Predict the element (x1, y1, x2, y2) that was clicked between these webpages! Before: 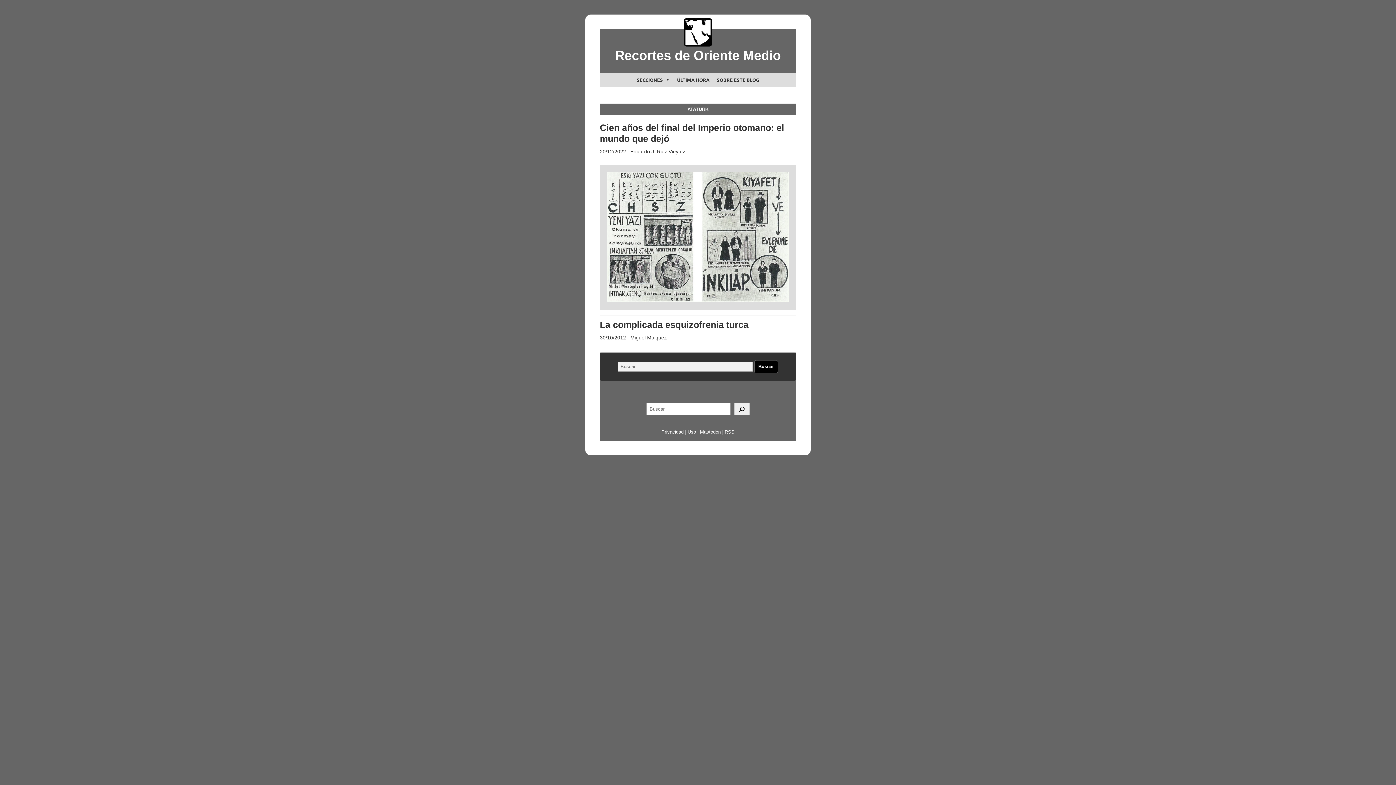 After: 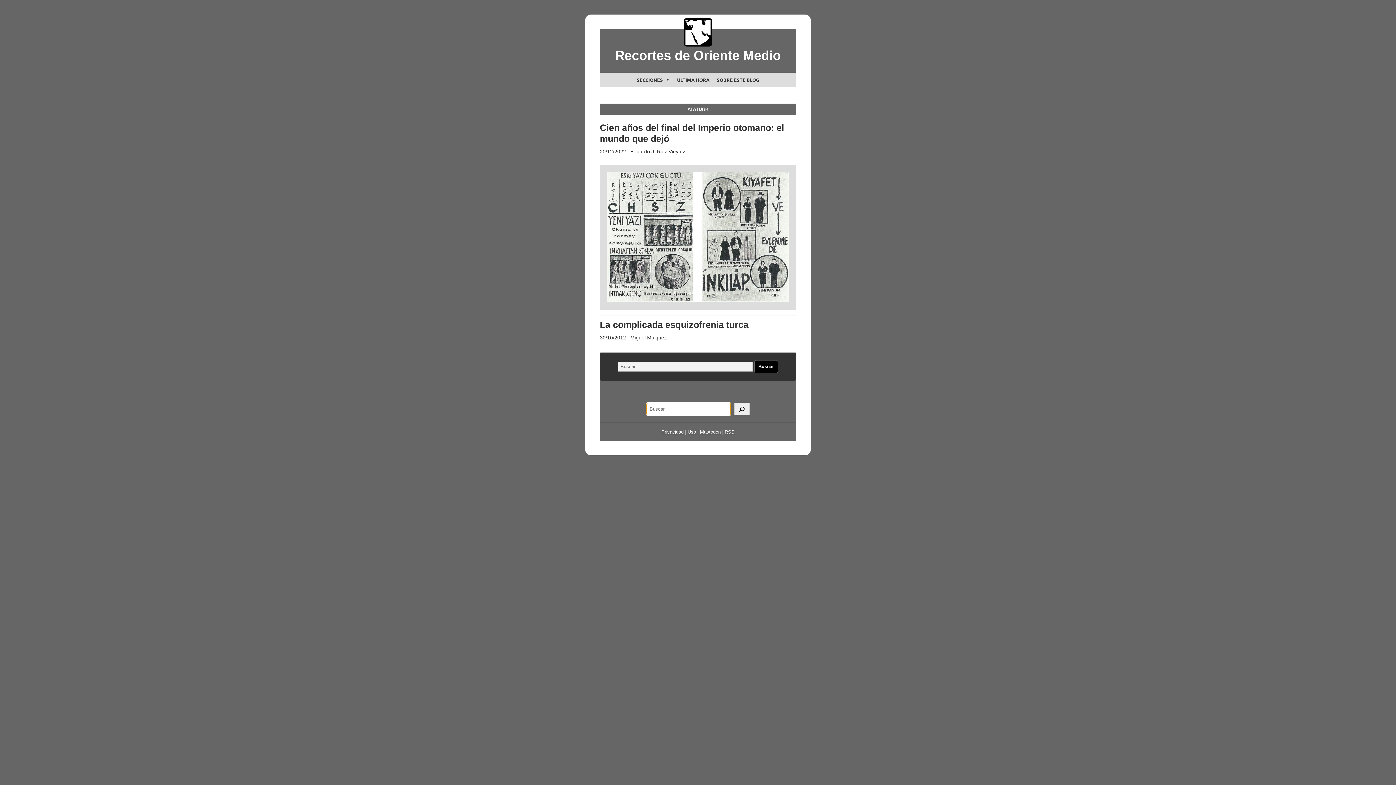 Action: bbox: (734, 402, 749, 415) label: Buscar